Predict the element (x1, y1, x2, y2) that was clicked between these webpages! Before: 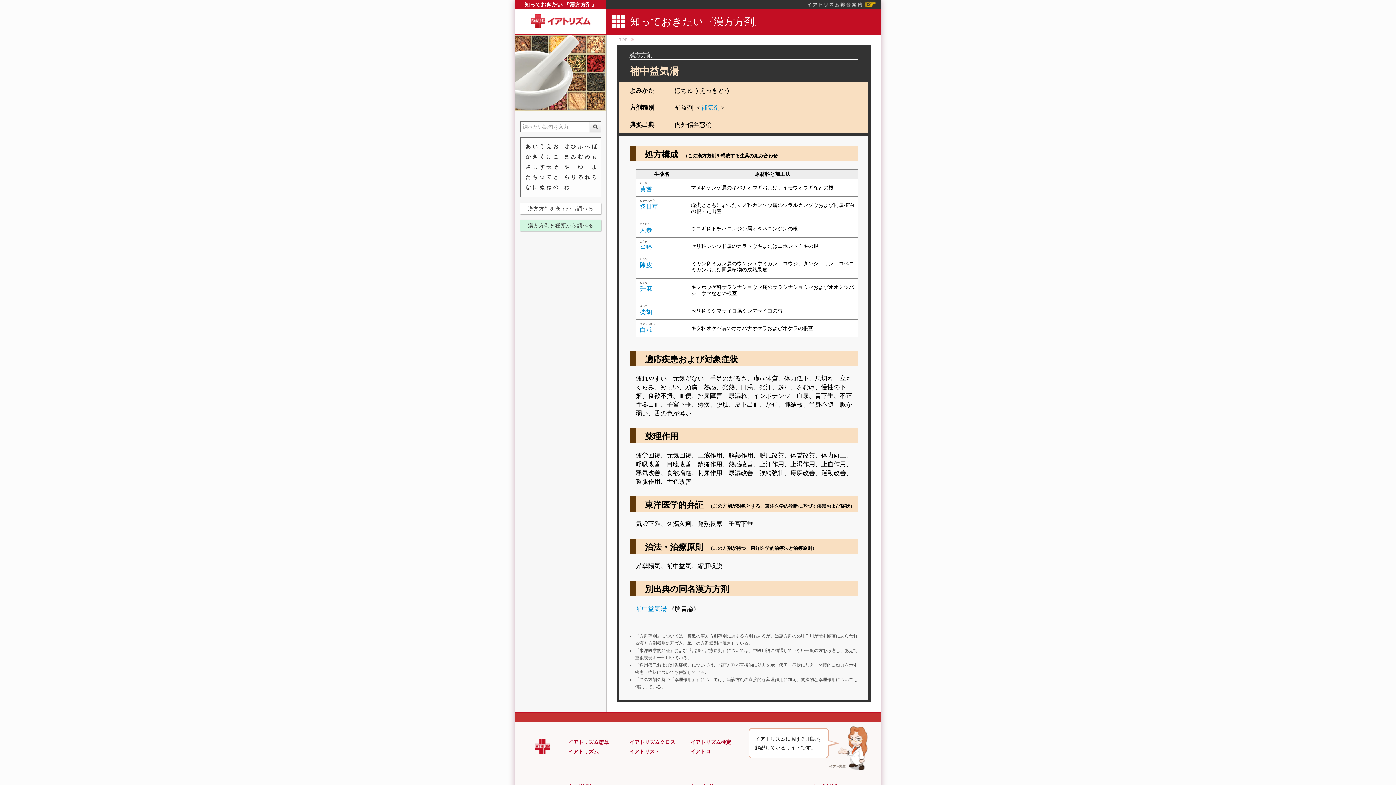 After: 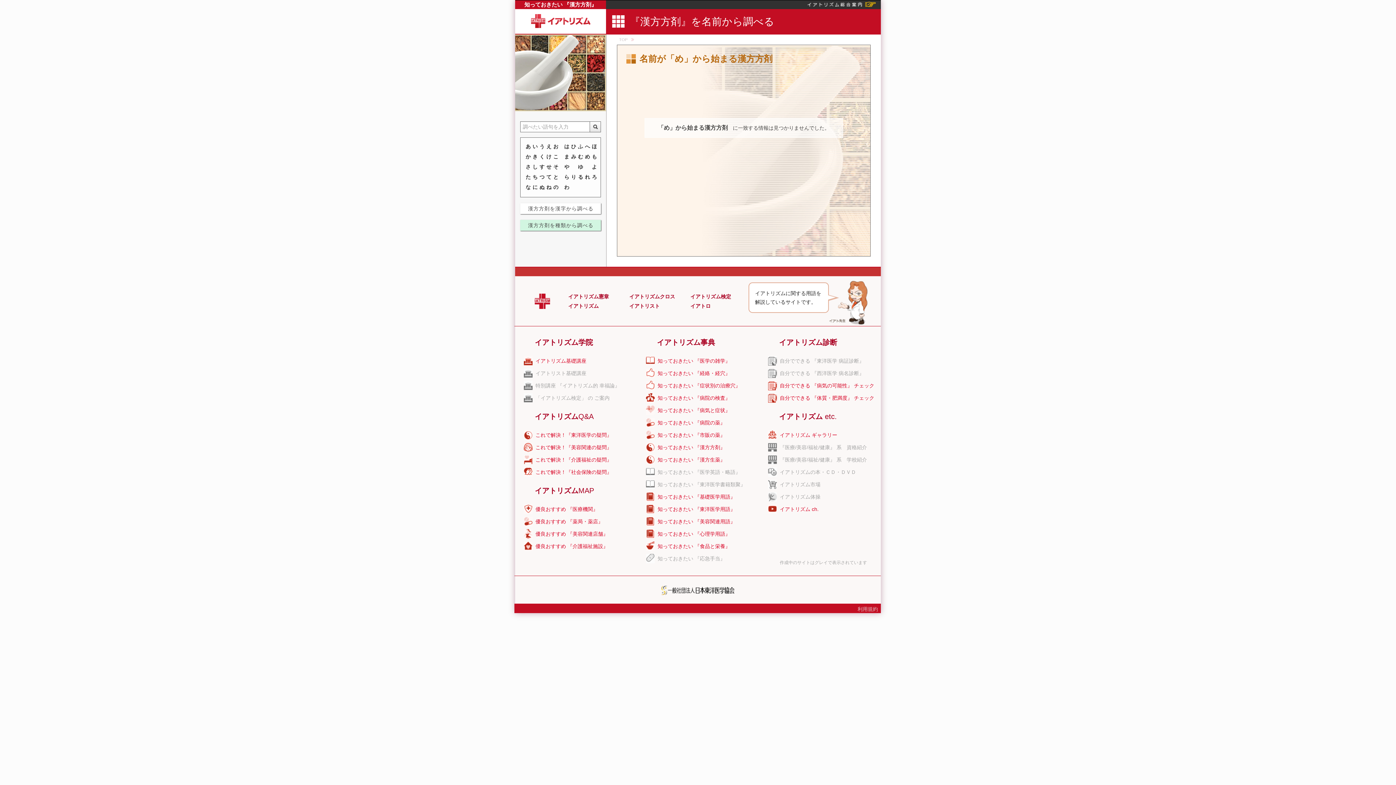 Action: bbox: (585, 153, 590, 160) label: め